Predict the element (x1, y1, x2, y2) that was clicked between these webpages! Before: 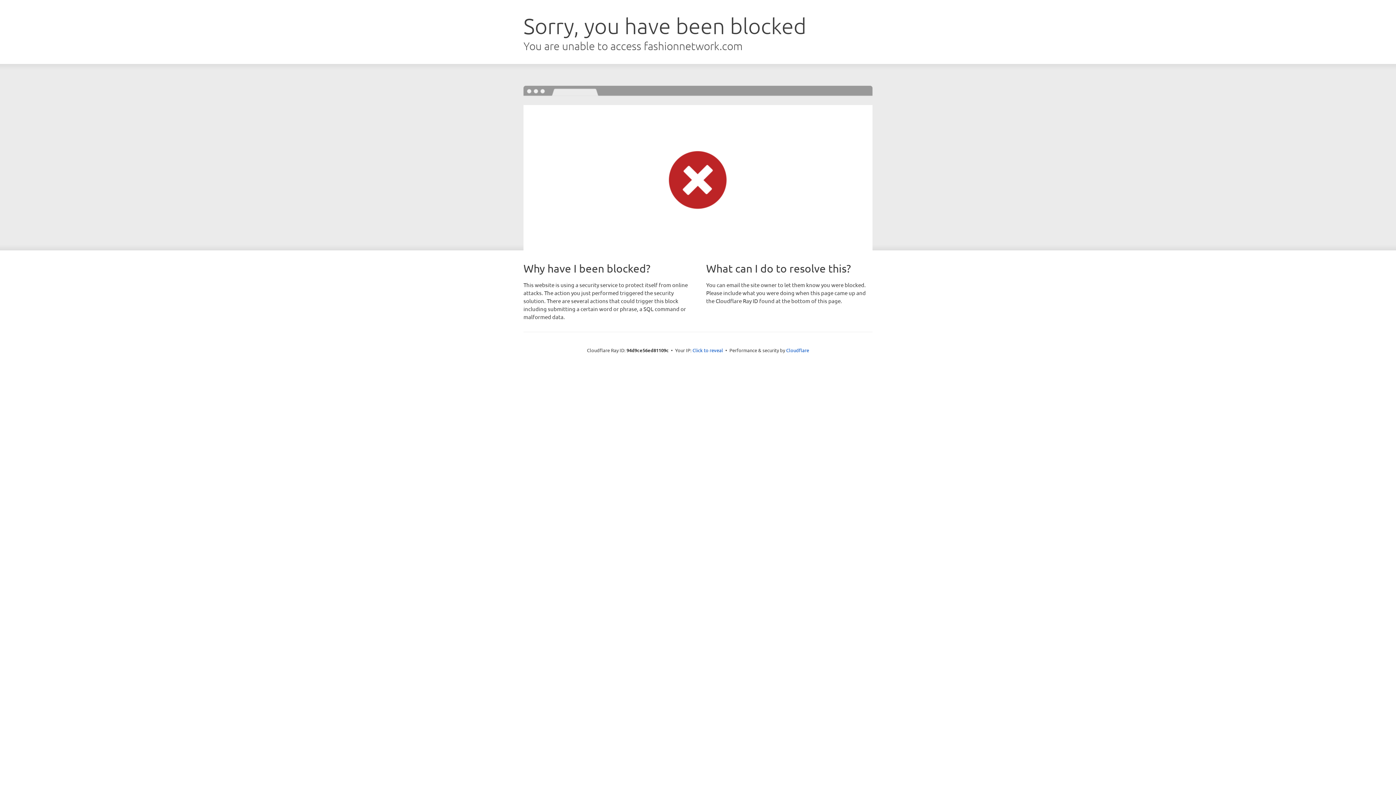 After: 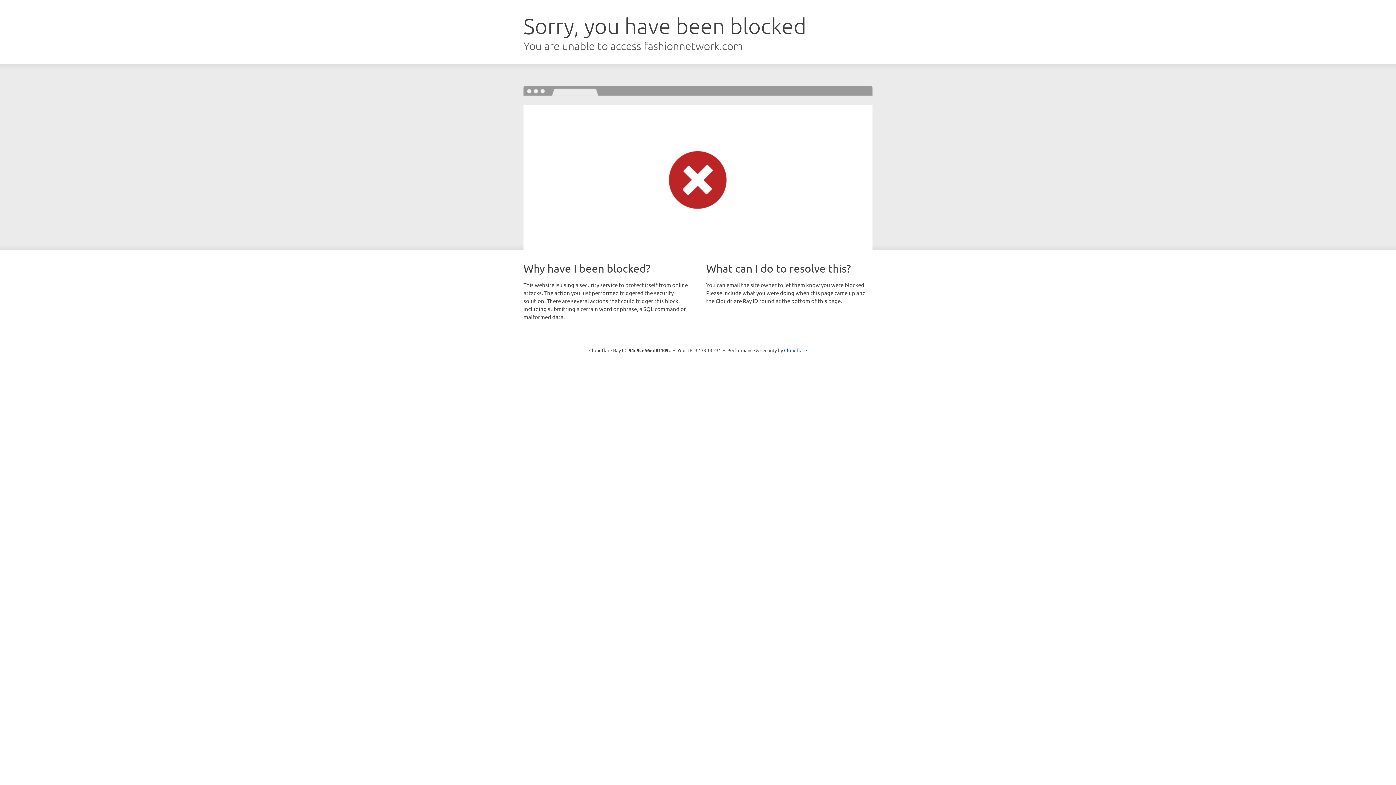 Action: bbox: (692, 346, 723, 353) label: Click to reveal